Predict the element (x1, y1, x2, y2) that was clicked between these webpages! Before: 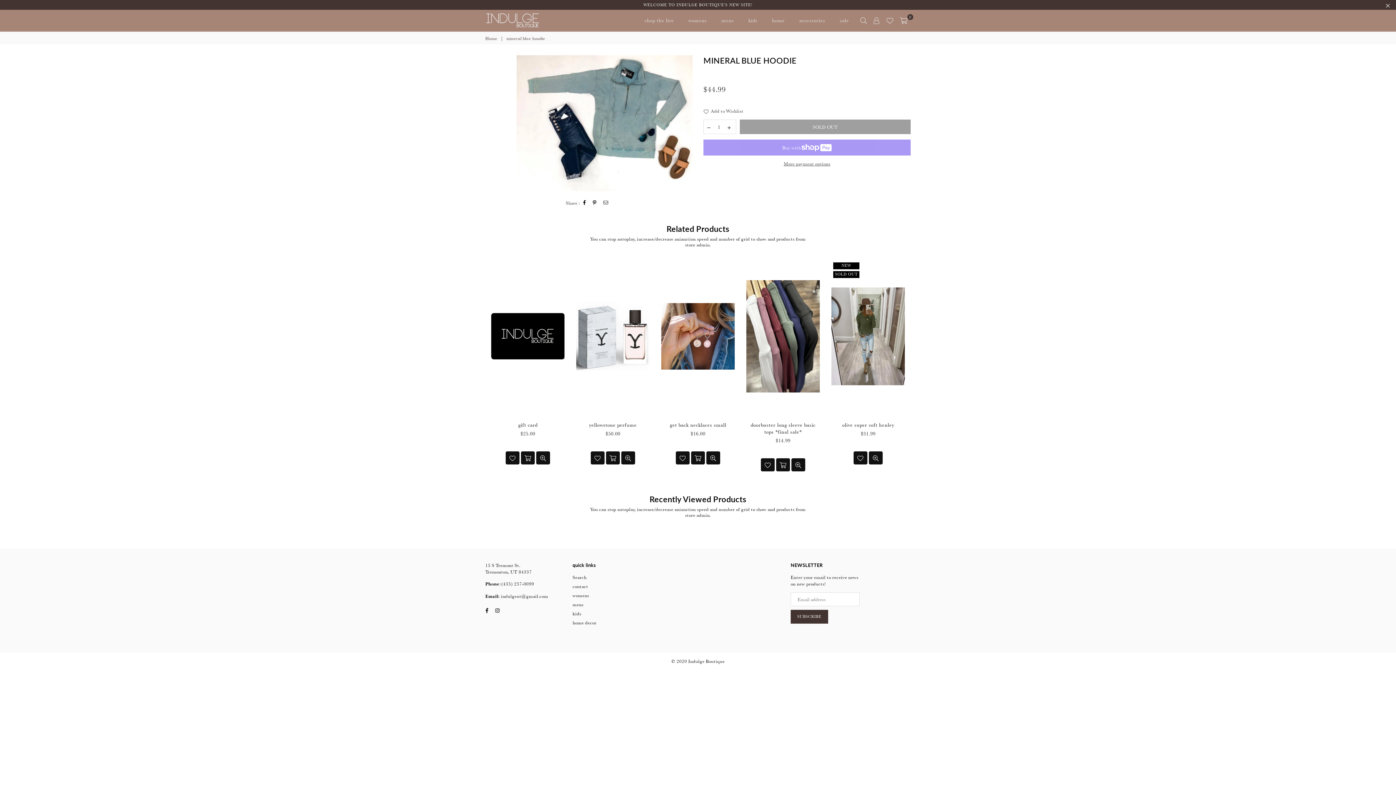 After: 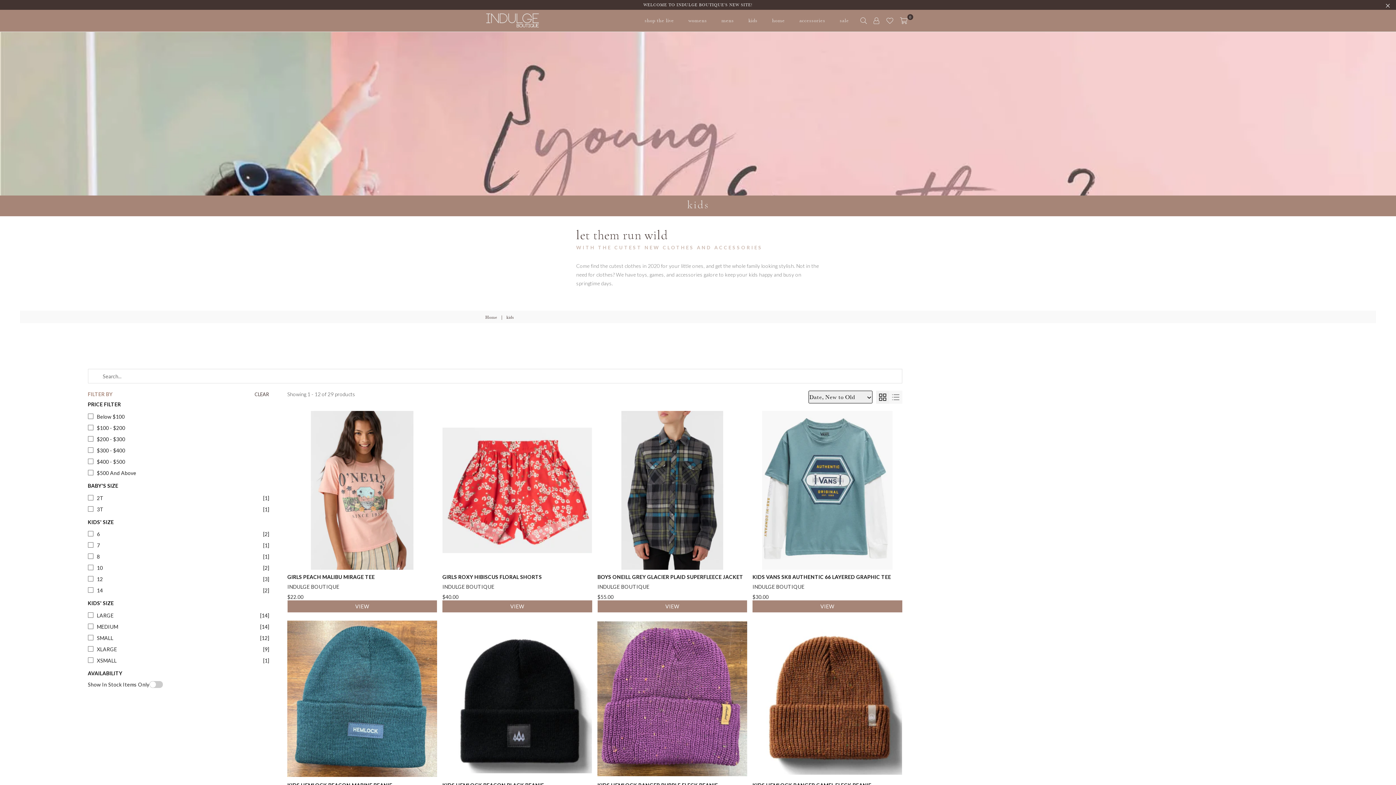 Action: label: kids bbox: (572, 610, 581, 616)